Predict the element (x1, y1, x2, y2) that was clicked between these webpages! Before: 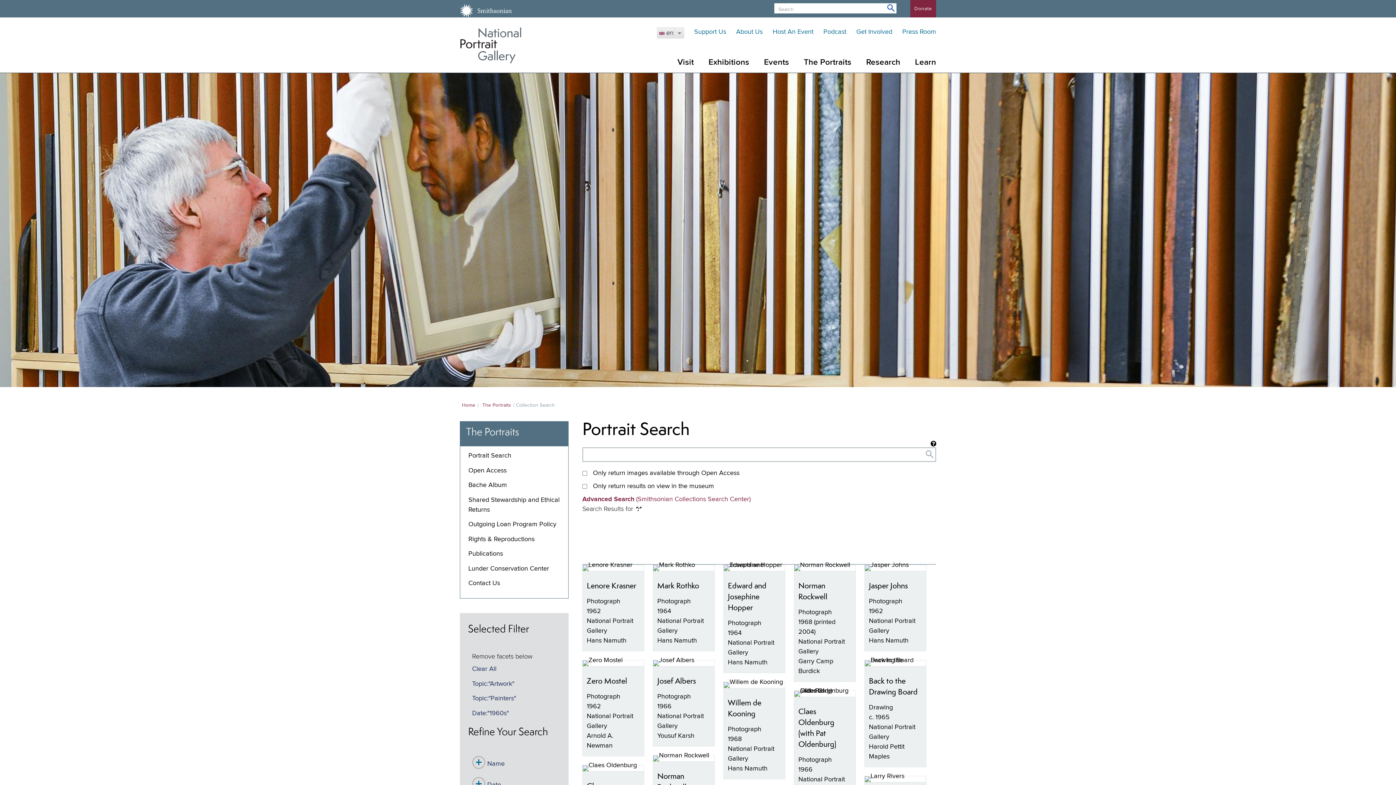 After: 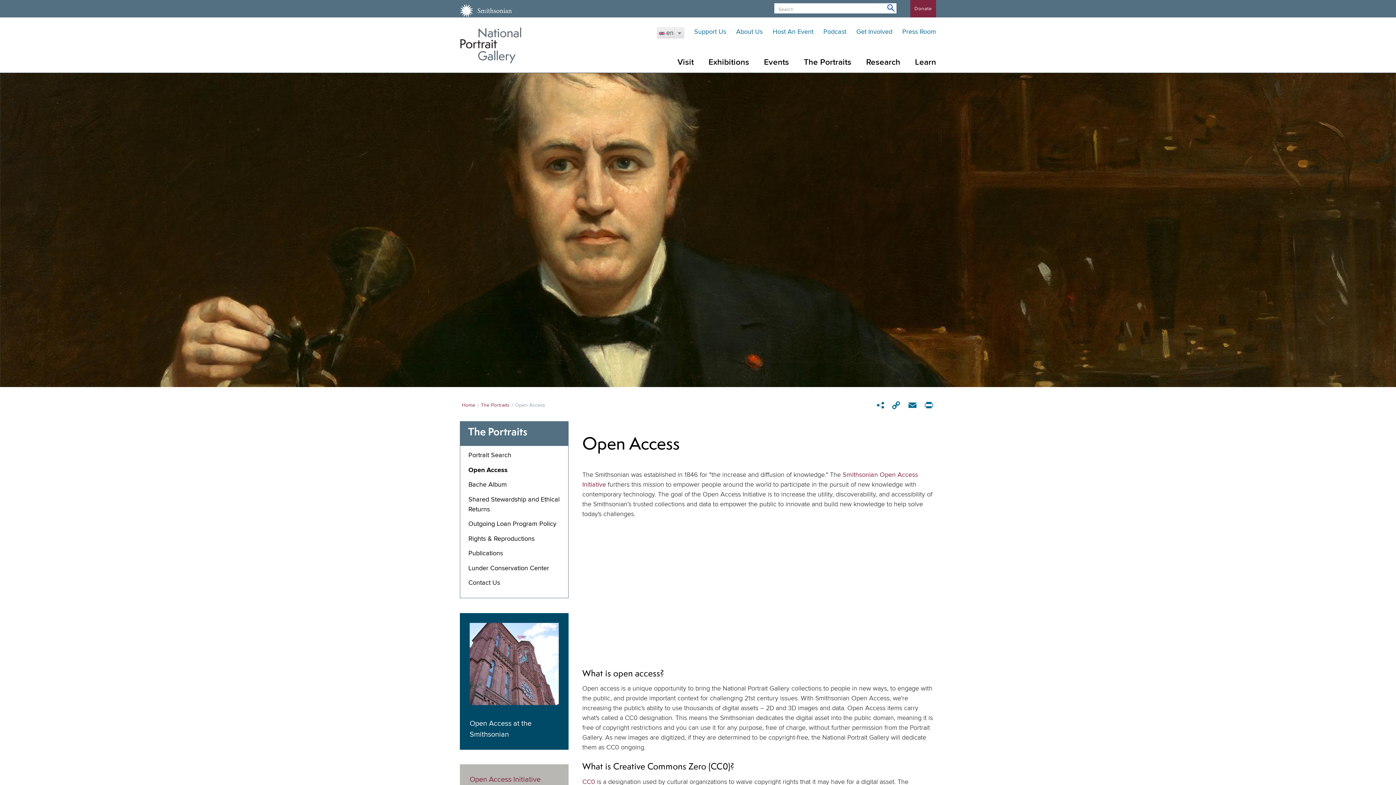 Action: label: Open Access bbox: (468, 467, 506, 474)